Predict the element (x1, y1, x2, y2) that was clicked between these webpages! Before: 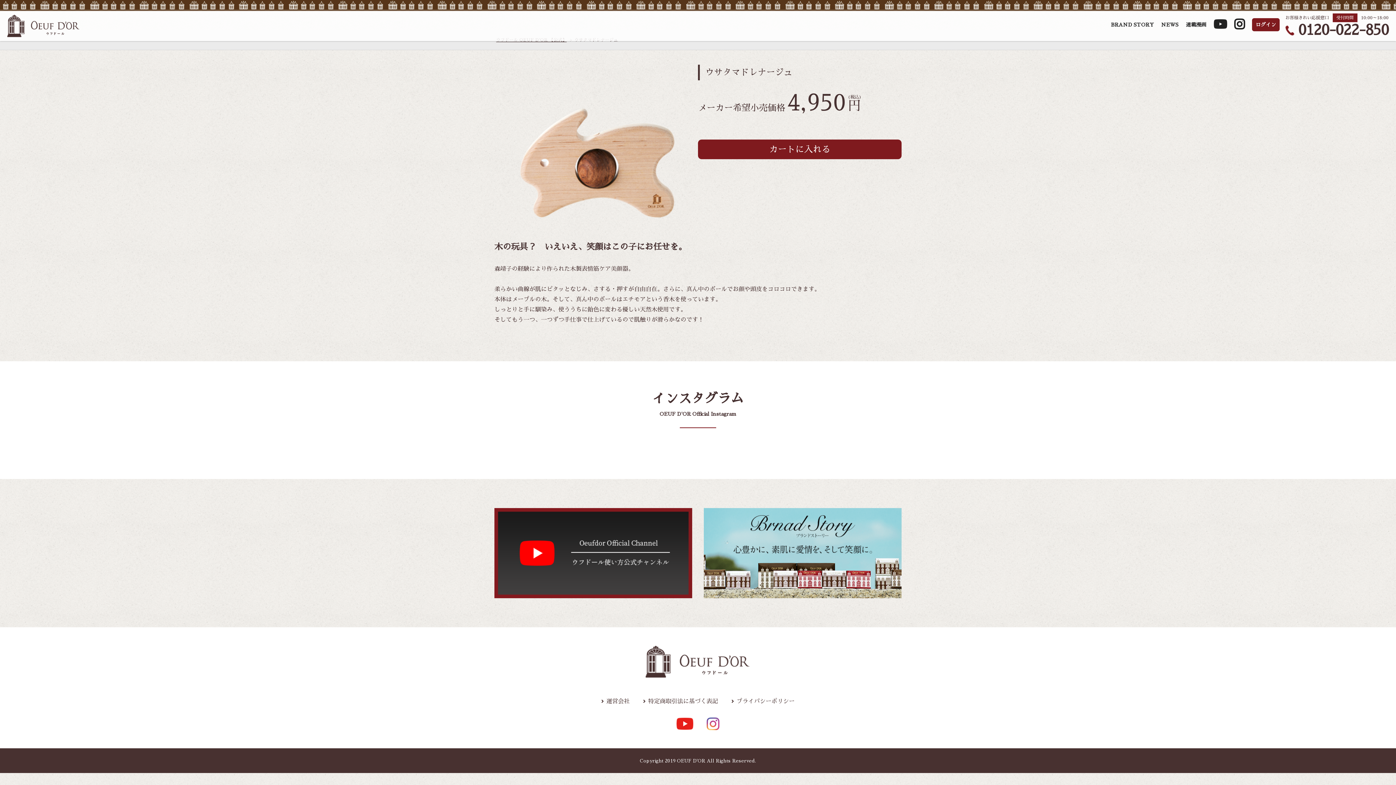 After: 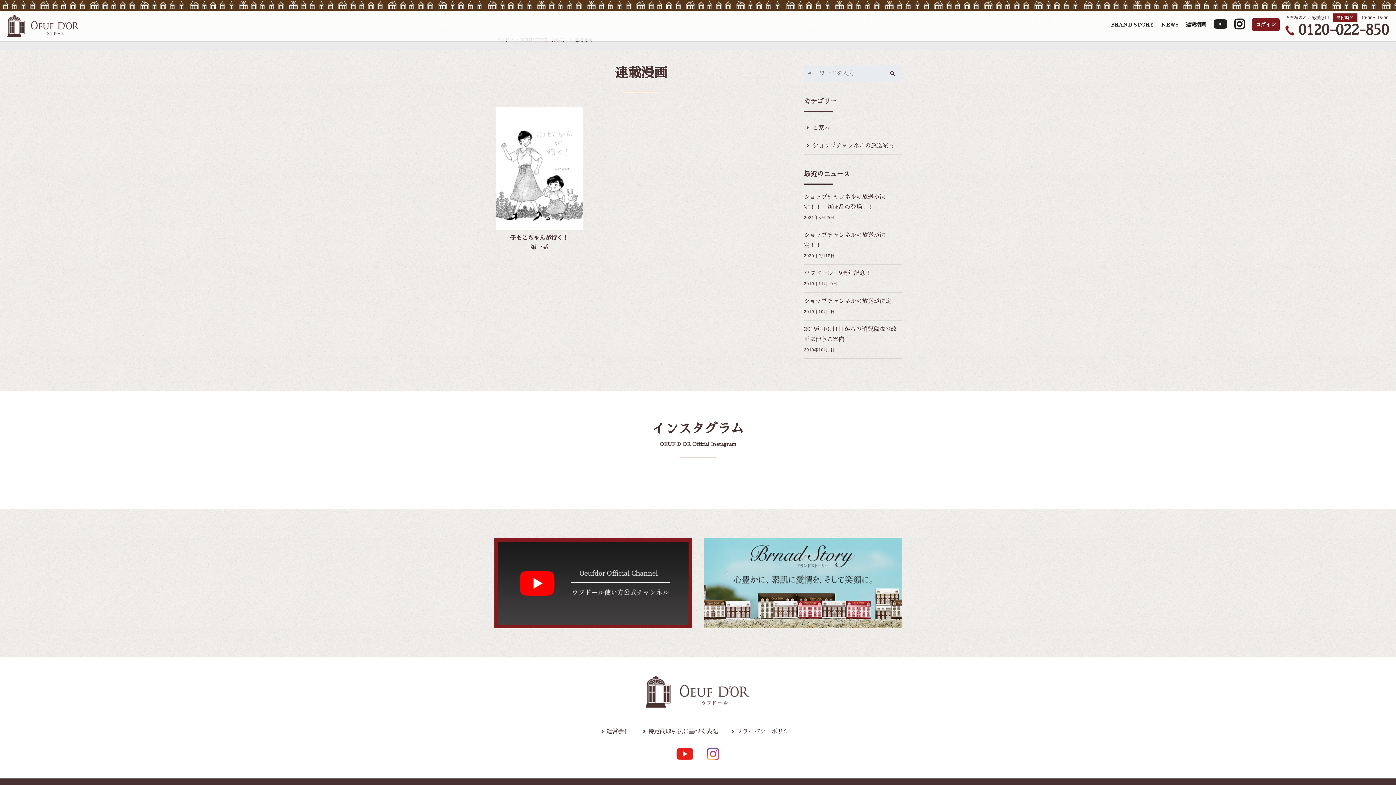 Action: bbox: (1182, 18, 1210, 31) label: 連載漫画